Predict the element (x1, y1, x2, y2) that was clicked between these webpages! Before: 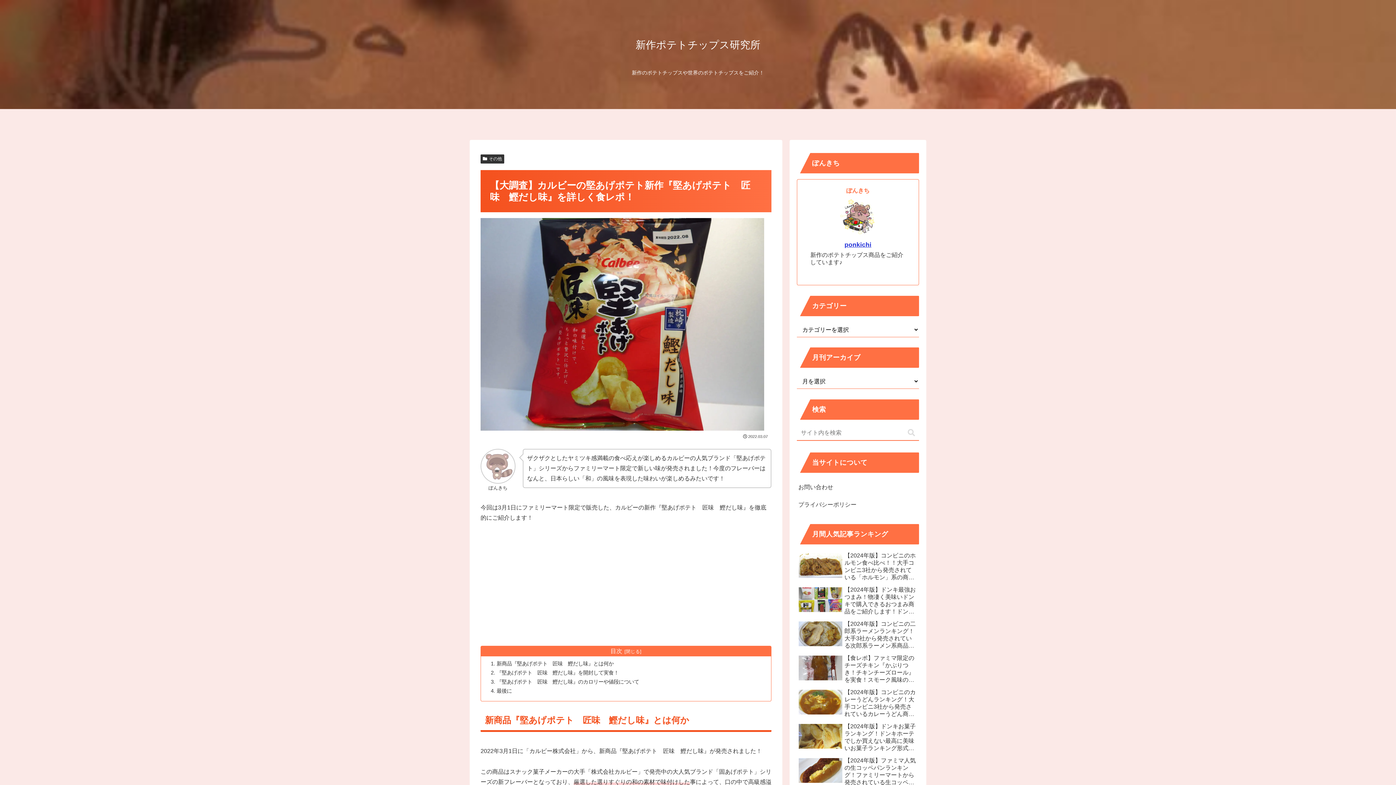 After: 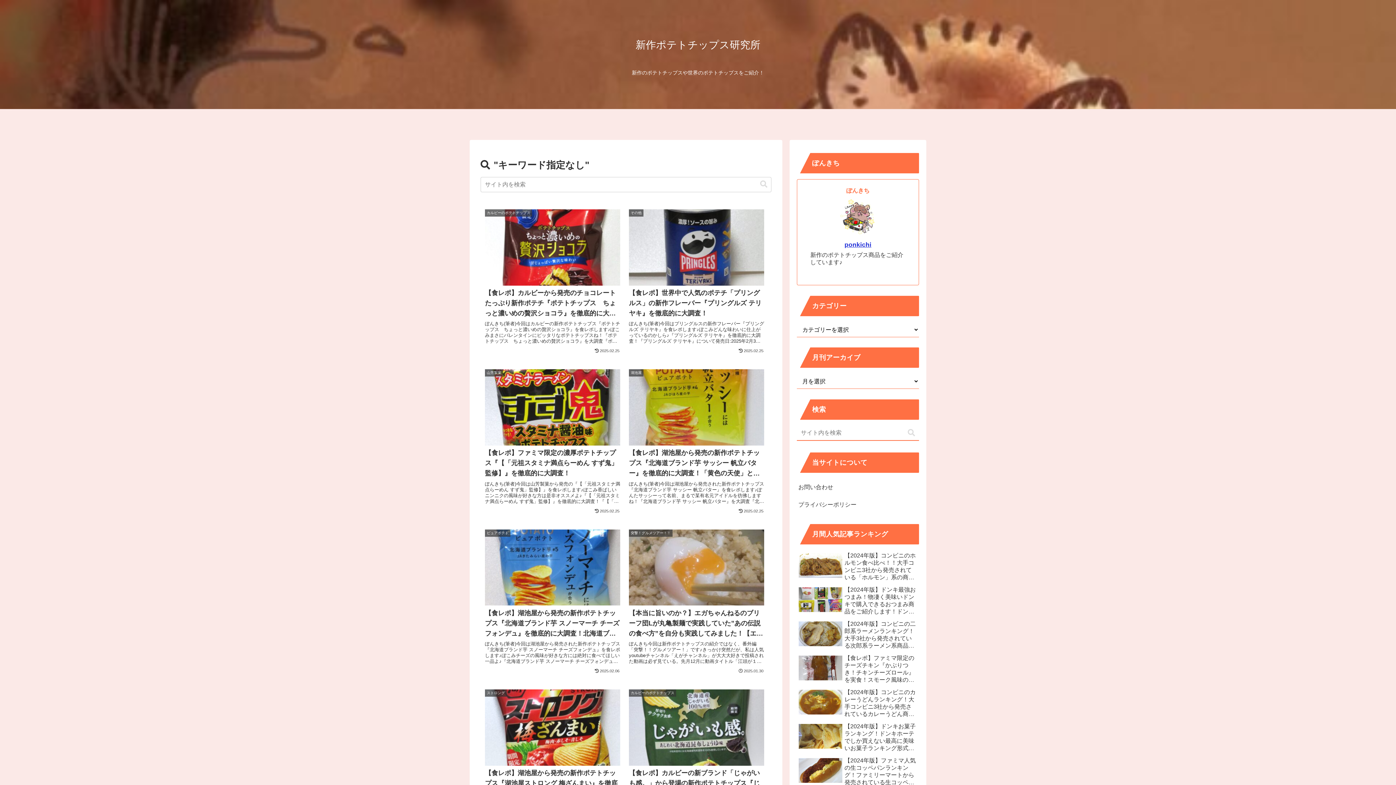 Action: label: button bbox: (905, 429, 918, 437)